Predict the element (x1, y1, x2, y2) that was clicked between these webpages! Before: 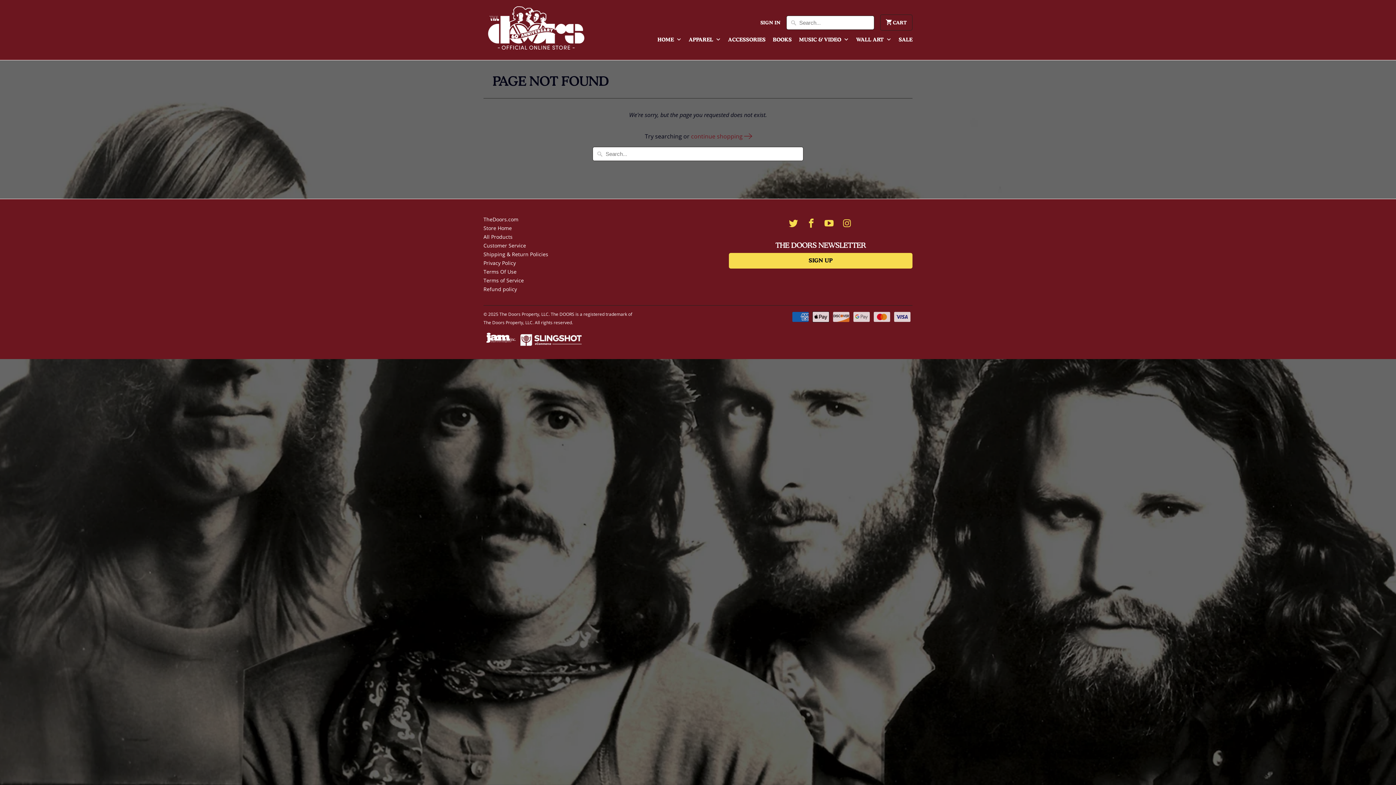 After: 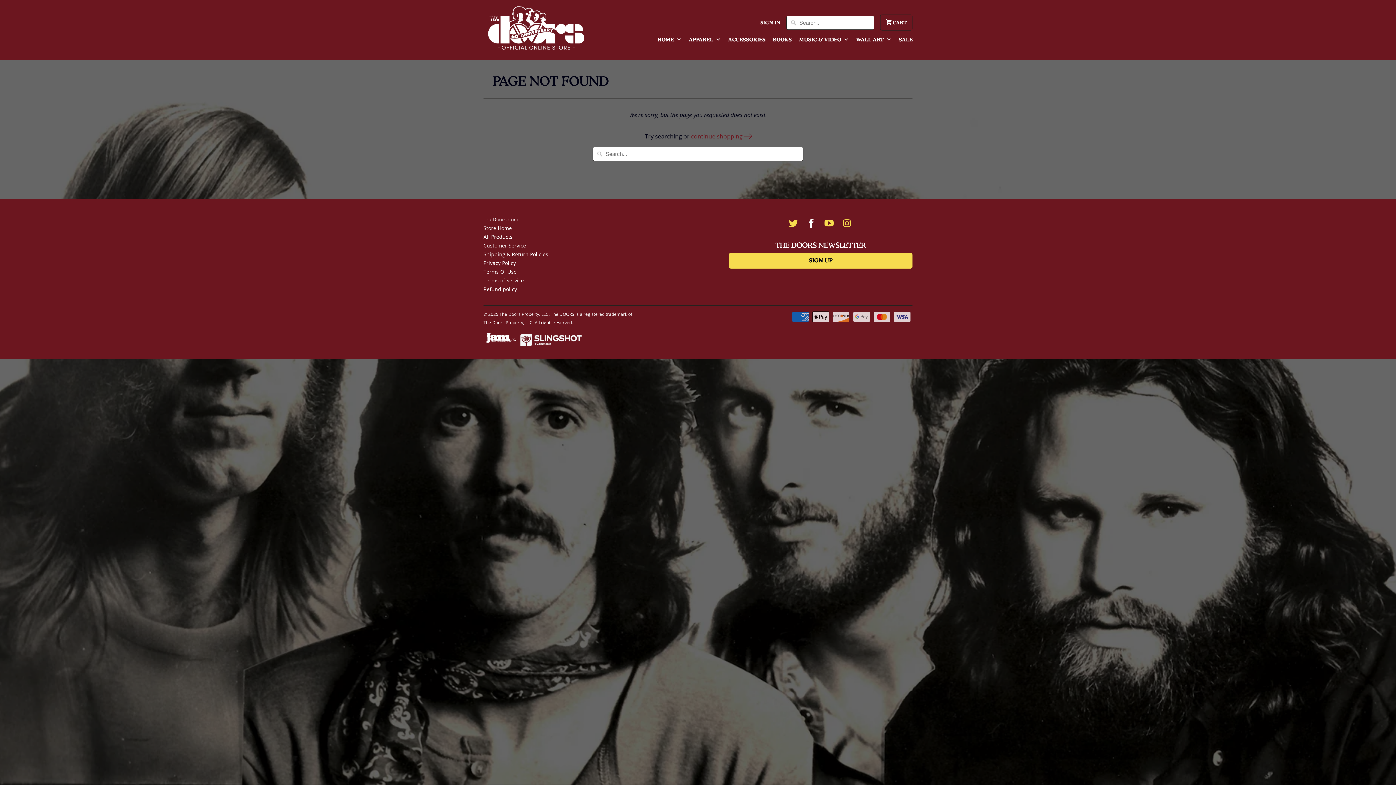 Action: bbox: (805, 217, 817, 229)